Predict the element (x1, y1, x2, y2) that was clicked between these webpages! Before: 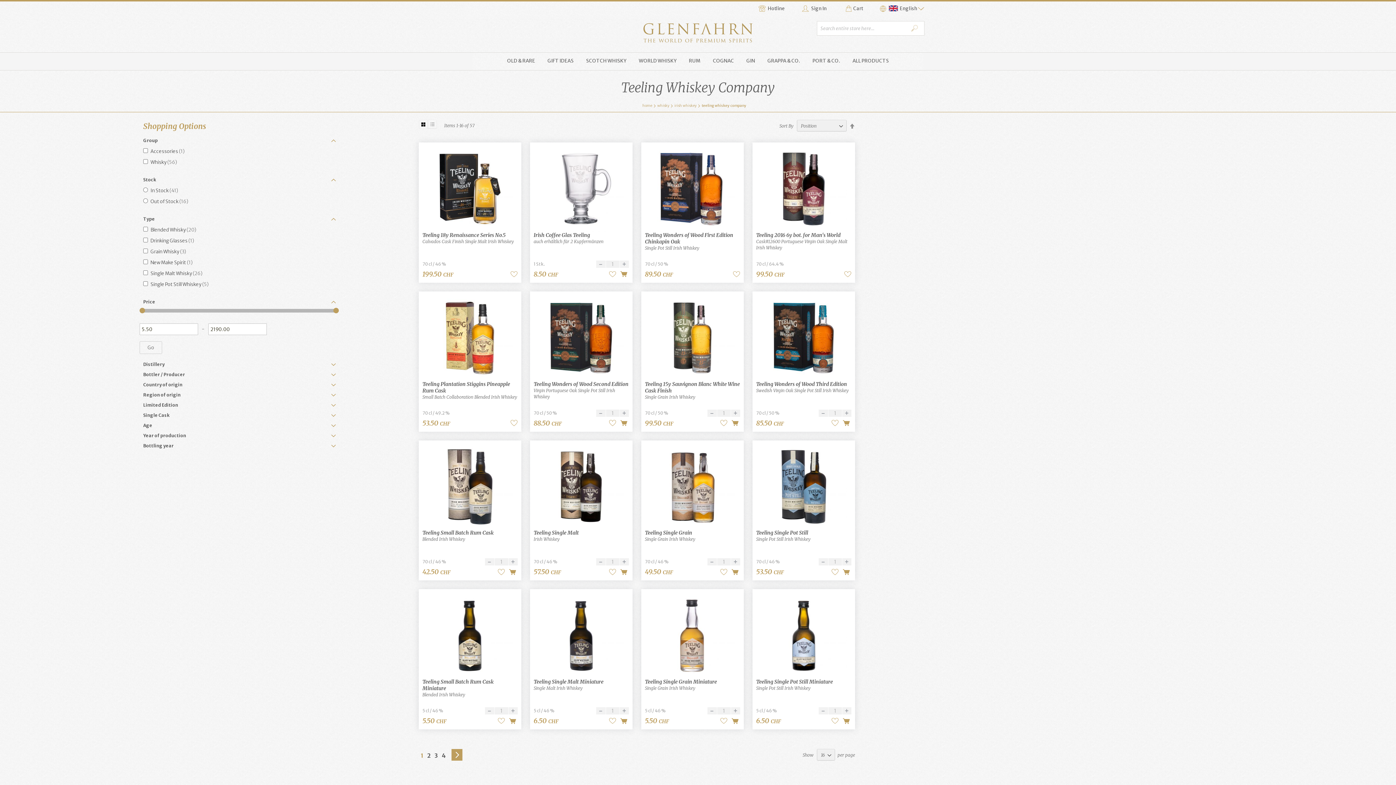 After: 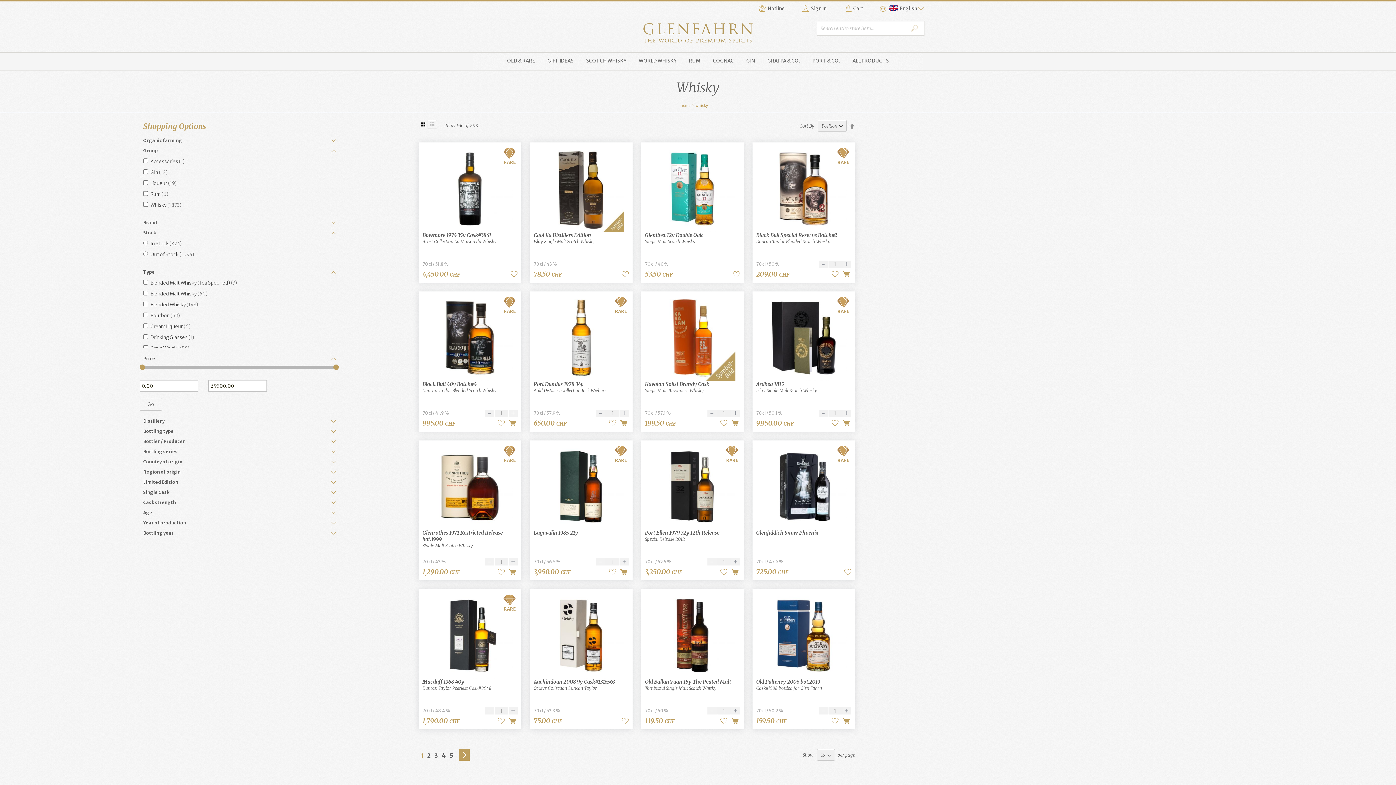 Action: bbox: (657, 103, 670, 108) label: whisky 